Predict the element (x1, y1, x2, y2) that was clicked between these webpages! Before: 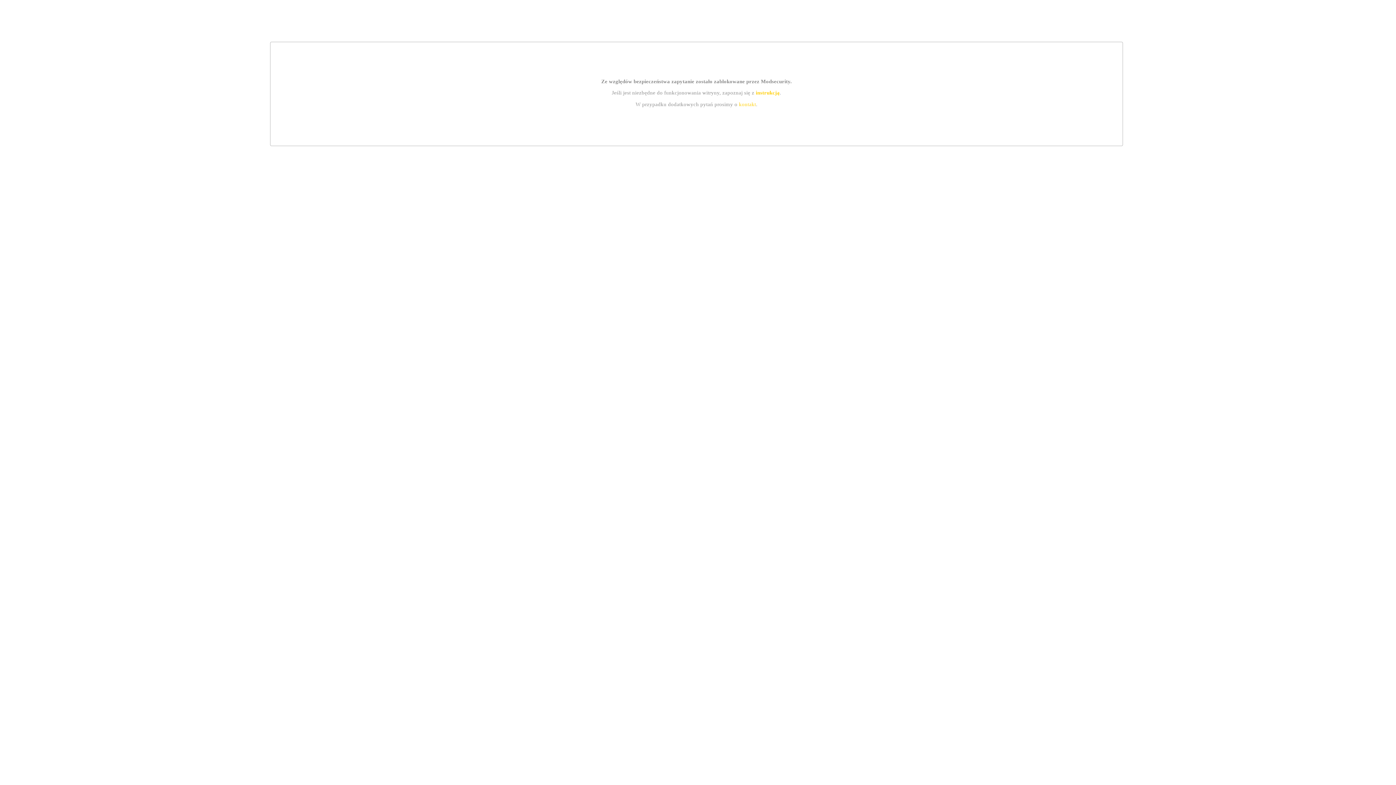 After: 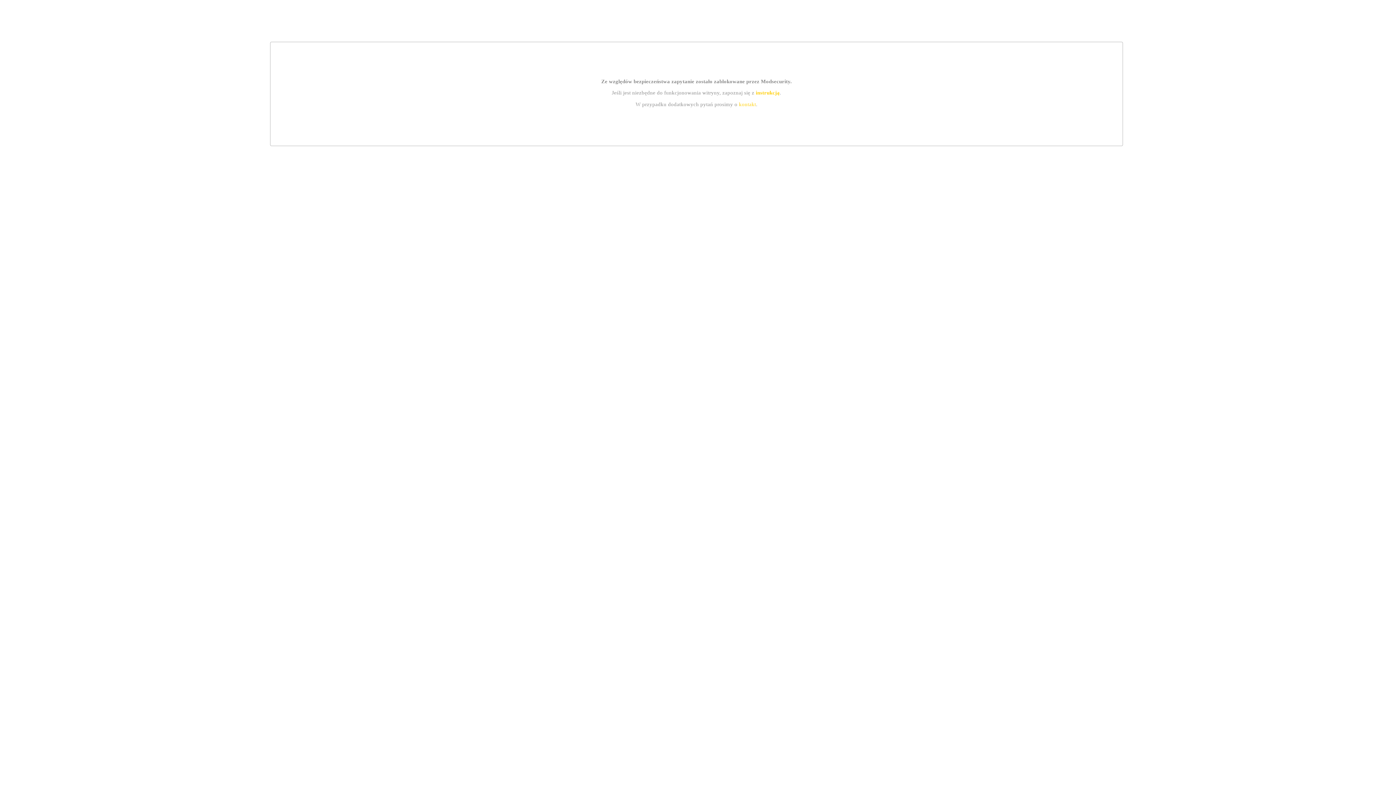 Action: bbox: (739, 101, 756, 107) label: kontakt